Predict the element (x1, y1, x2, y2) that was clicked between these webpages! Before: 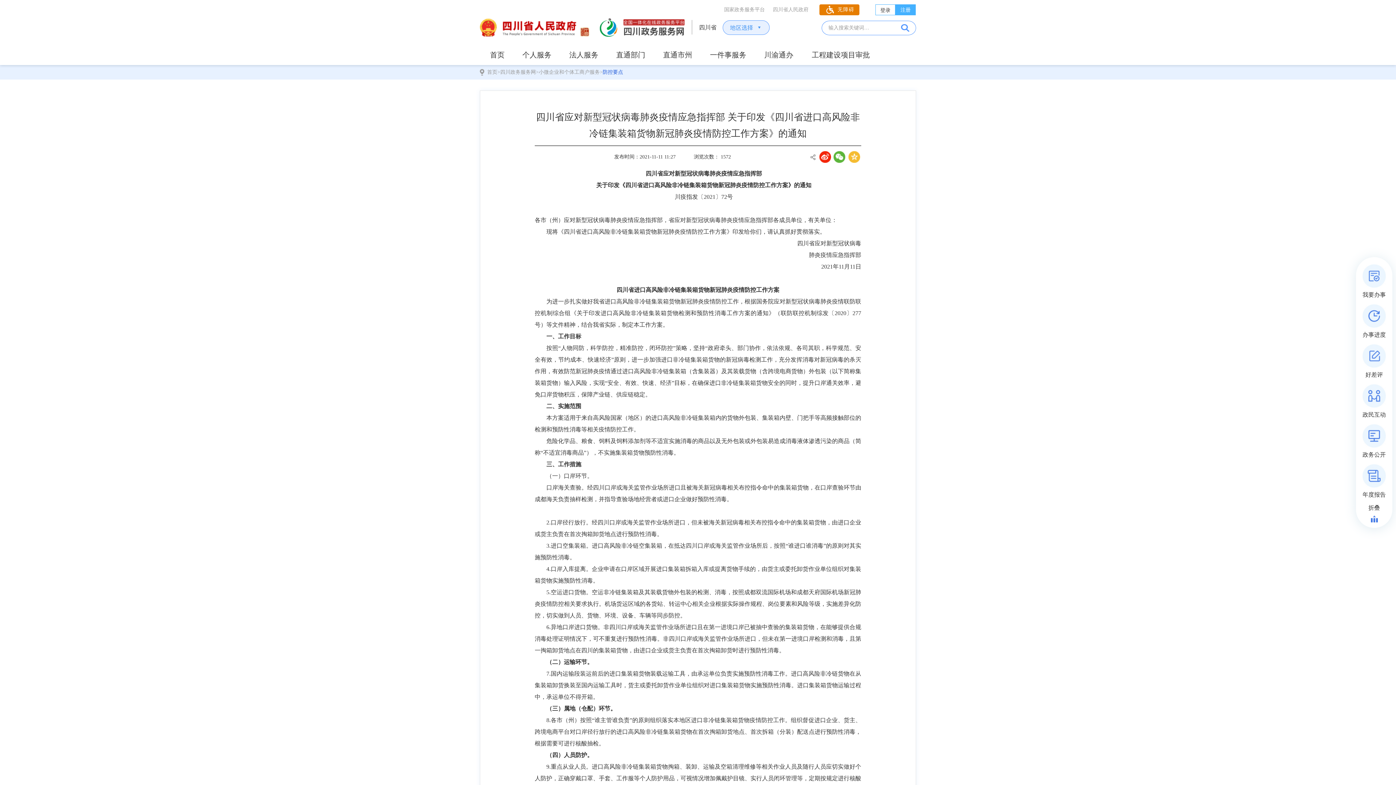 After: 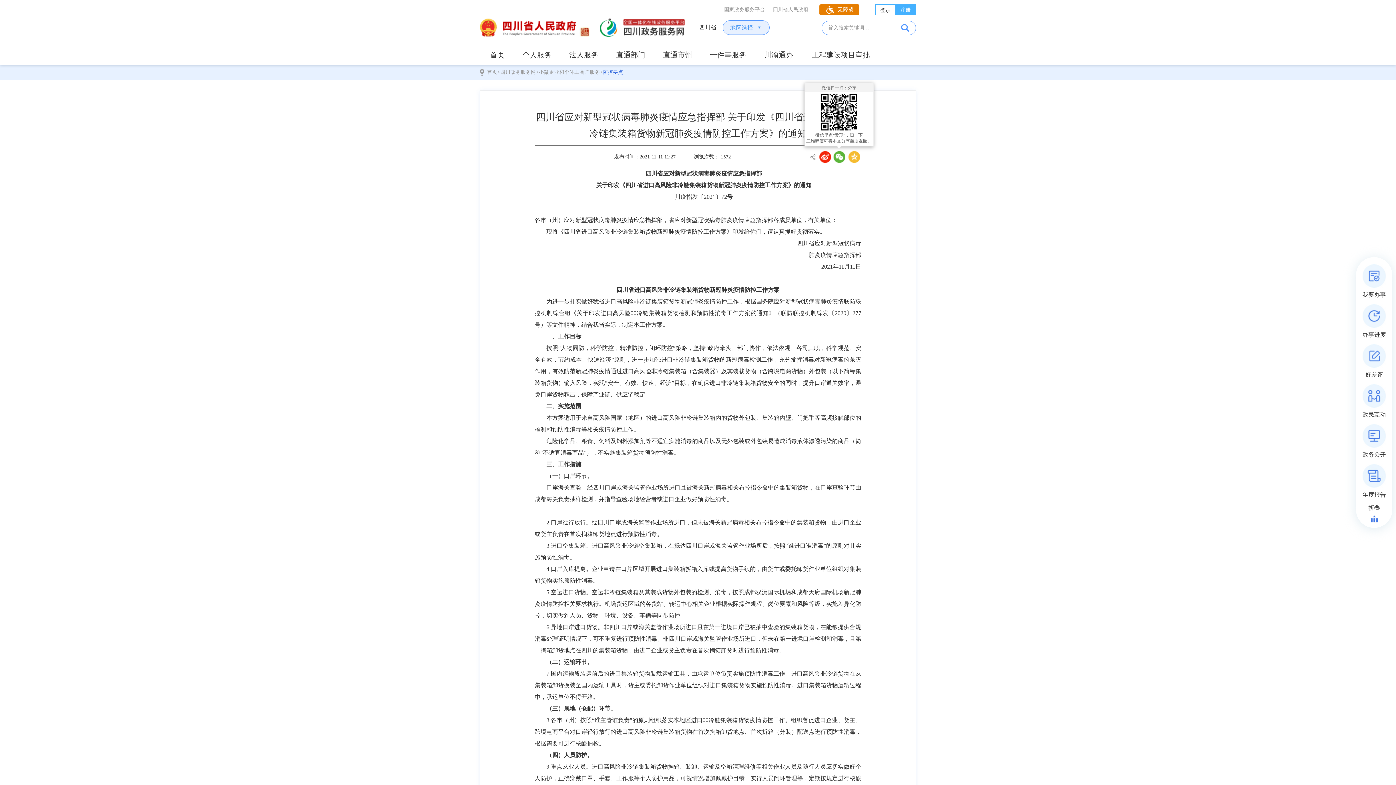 Action: bbox: (833, 149, 845, 164)